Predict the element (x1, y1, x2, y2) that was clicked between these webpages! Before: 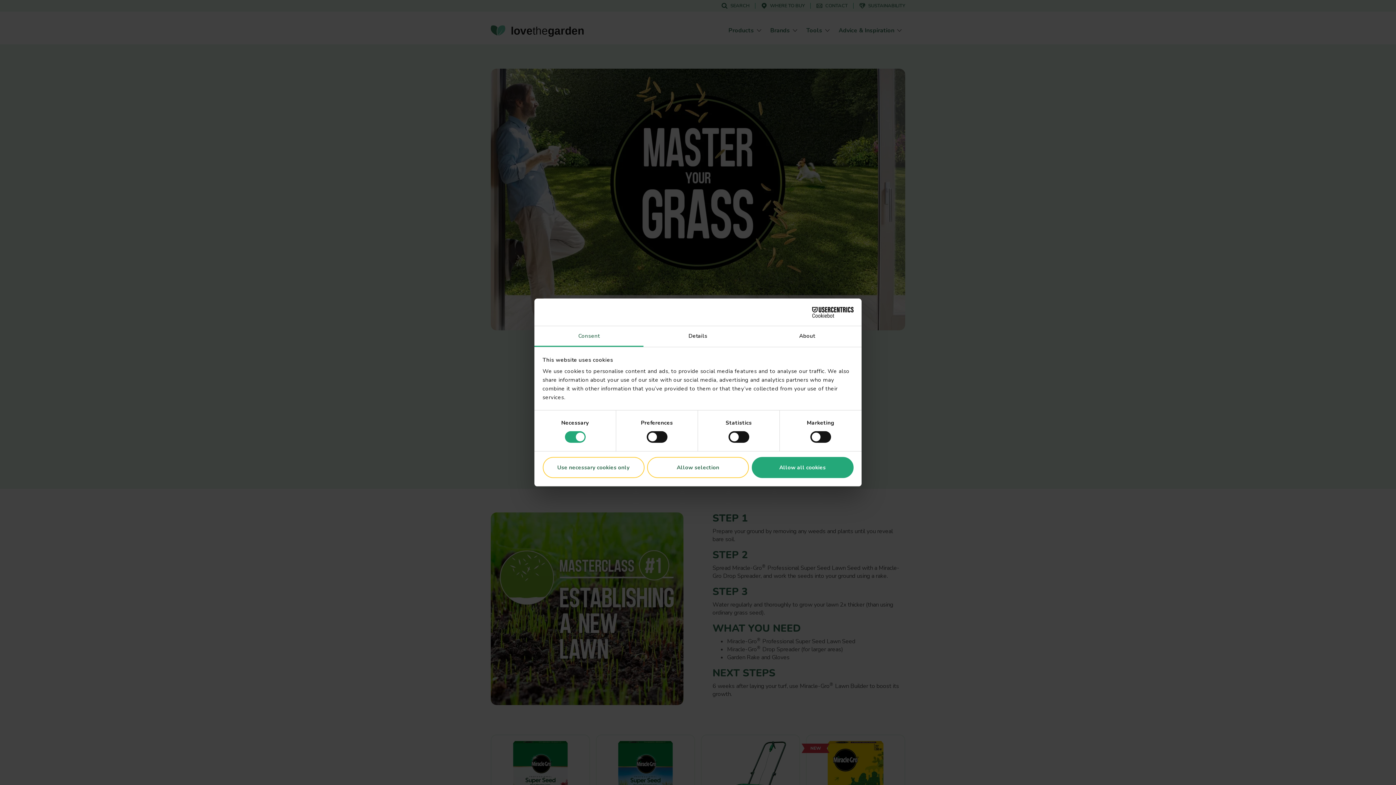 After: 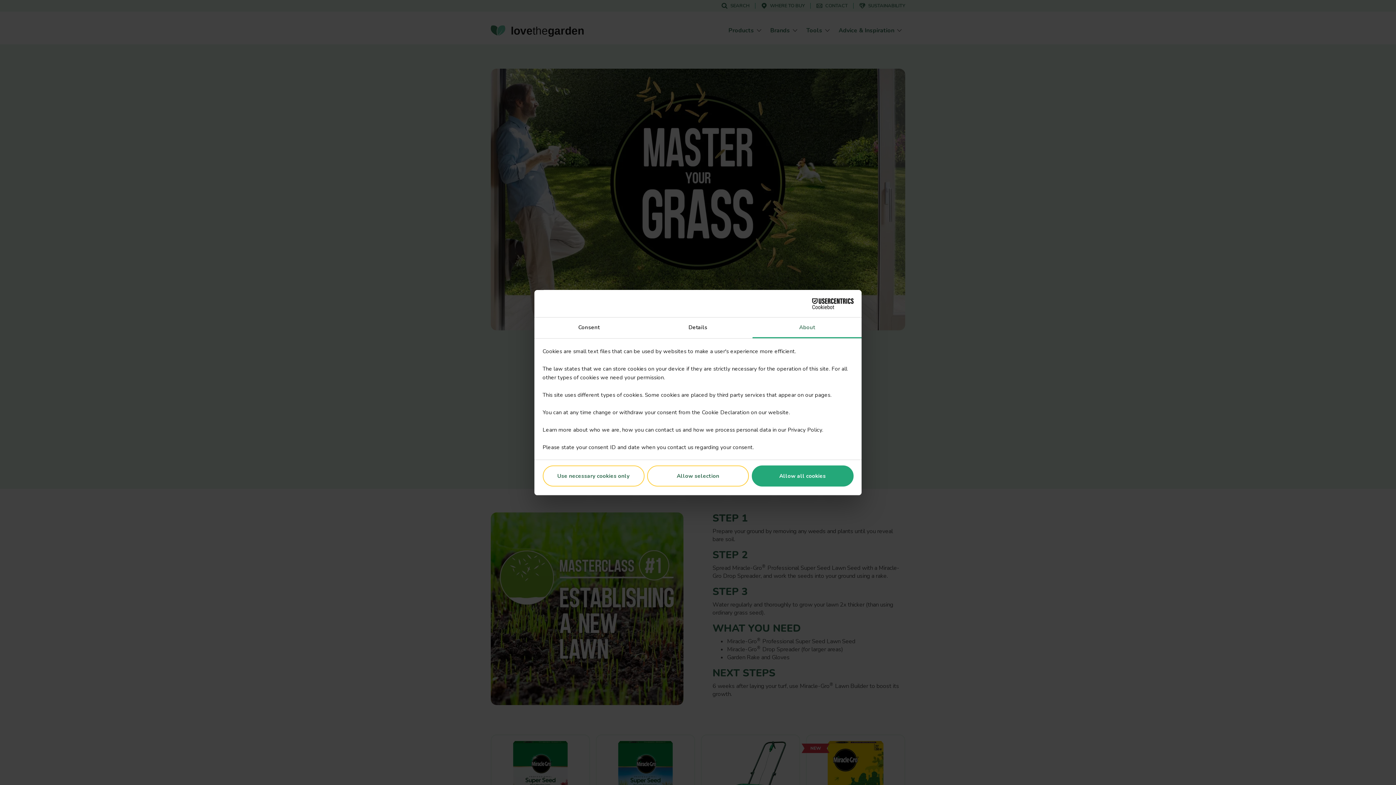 Action: bbox: (752, 326, 861, 347) label: About